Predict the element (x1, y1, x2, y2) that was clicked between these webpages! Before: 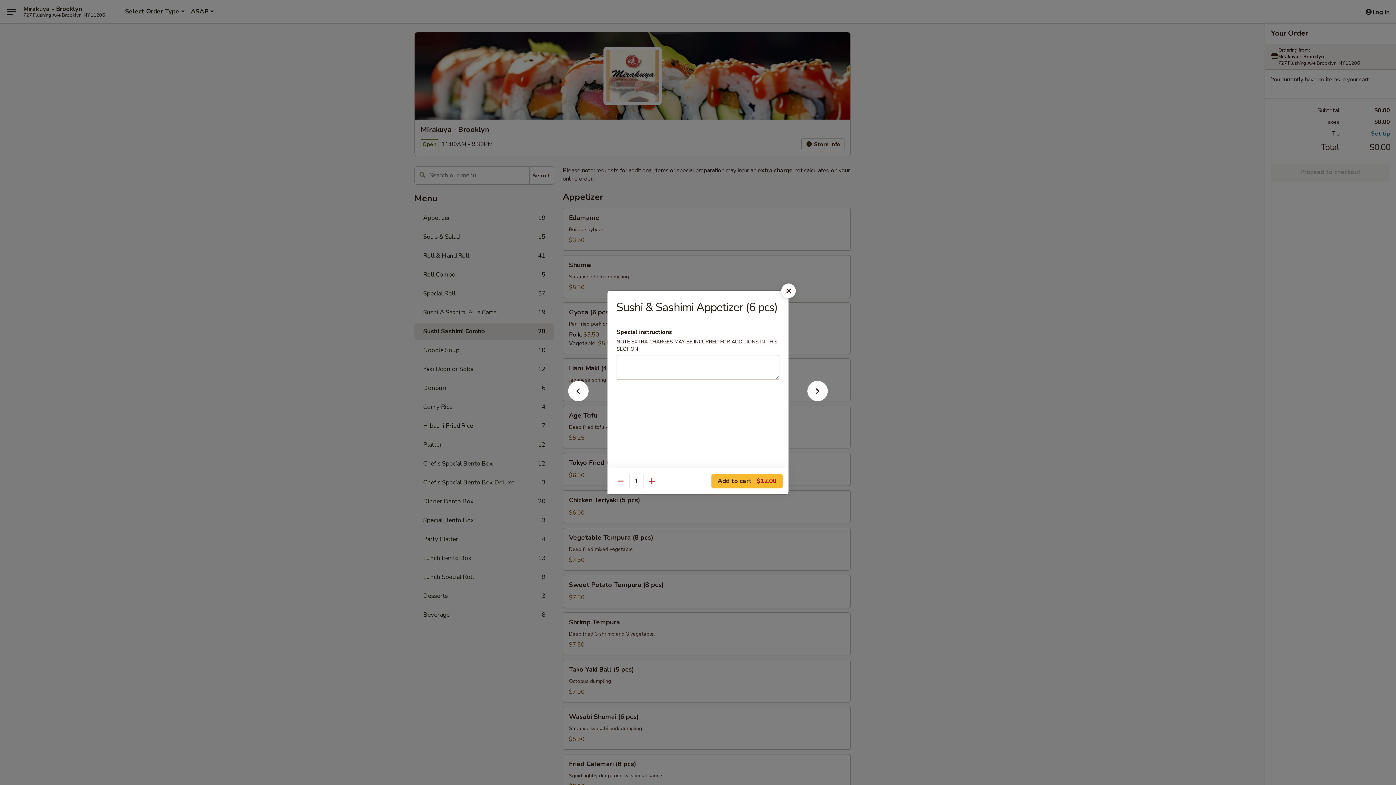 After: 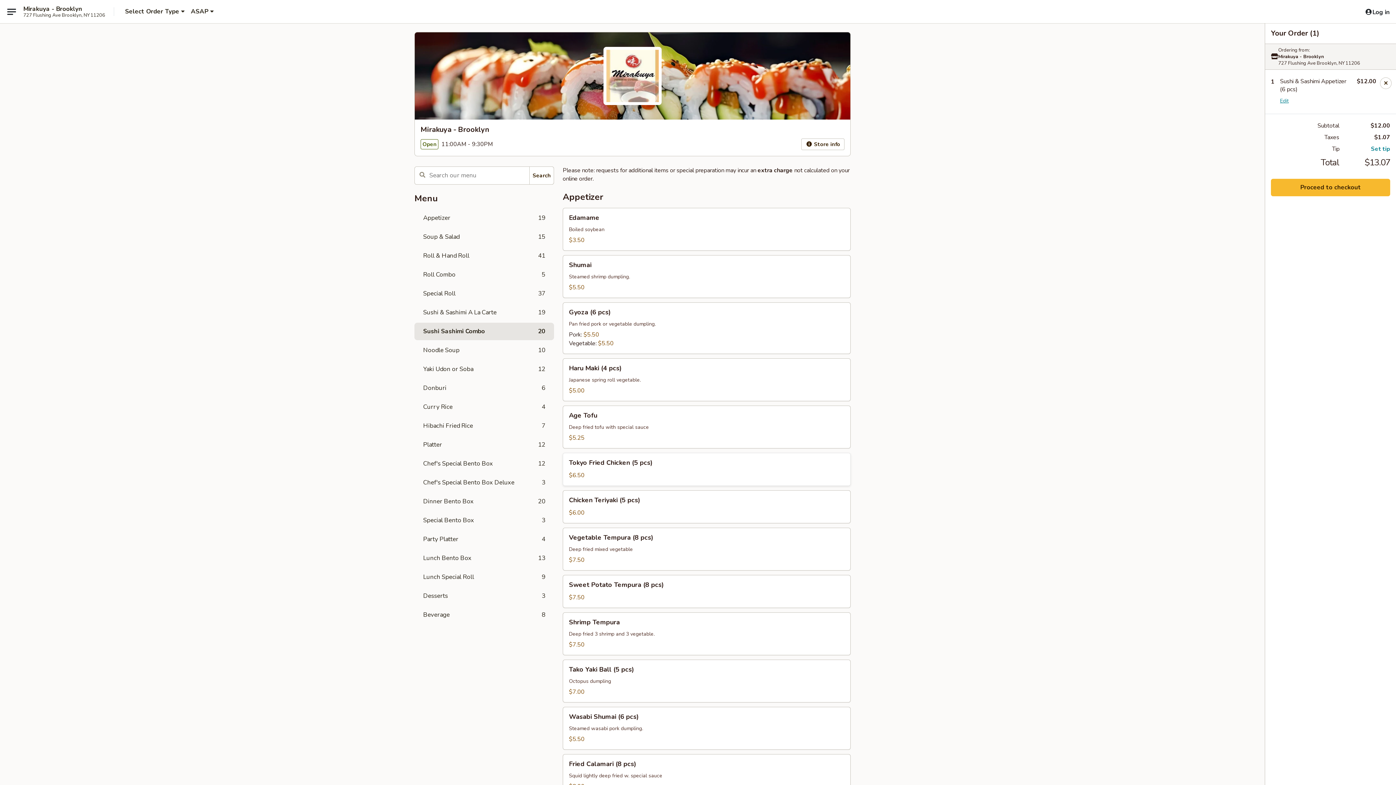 Action: label: Add to cart $12.00 bbox: (711, 474, 782, 488)